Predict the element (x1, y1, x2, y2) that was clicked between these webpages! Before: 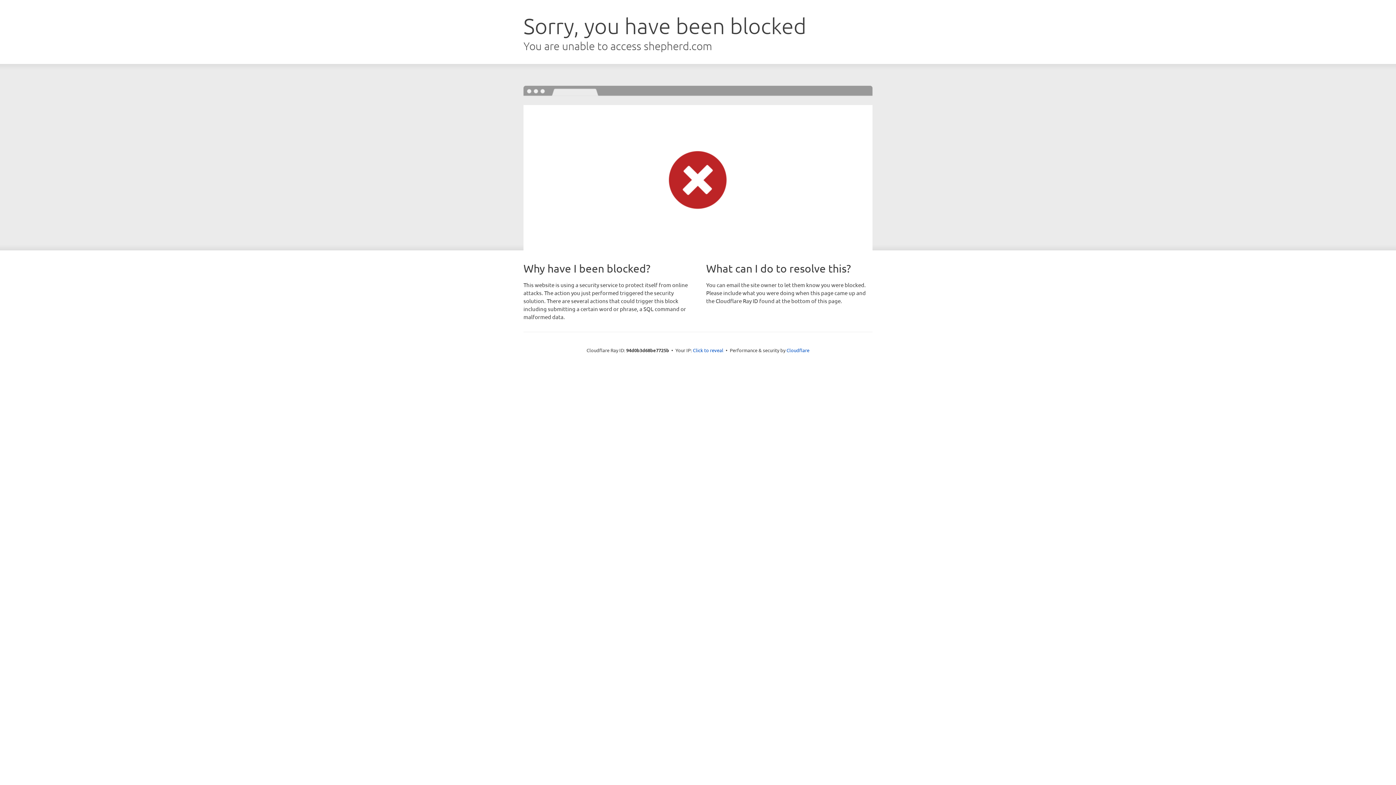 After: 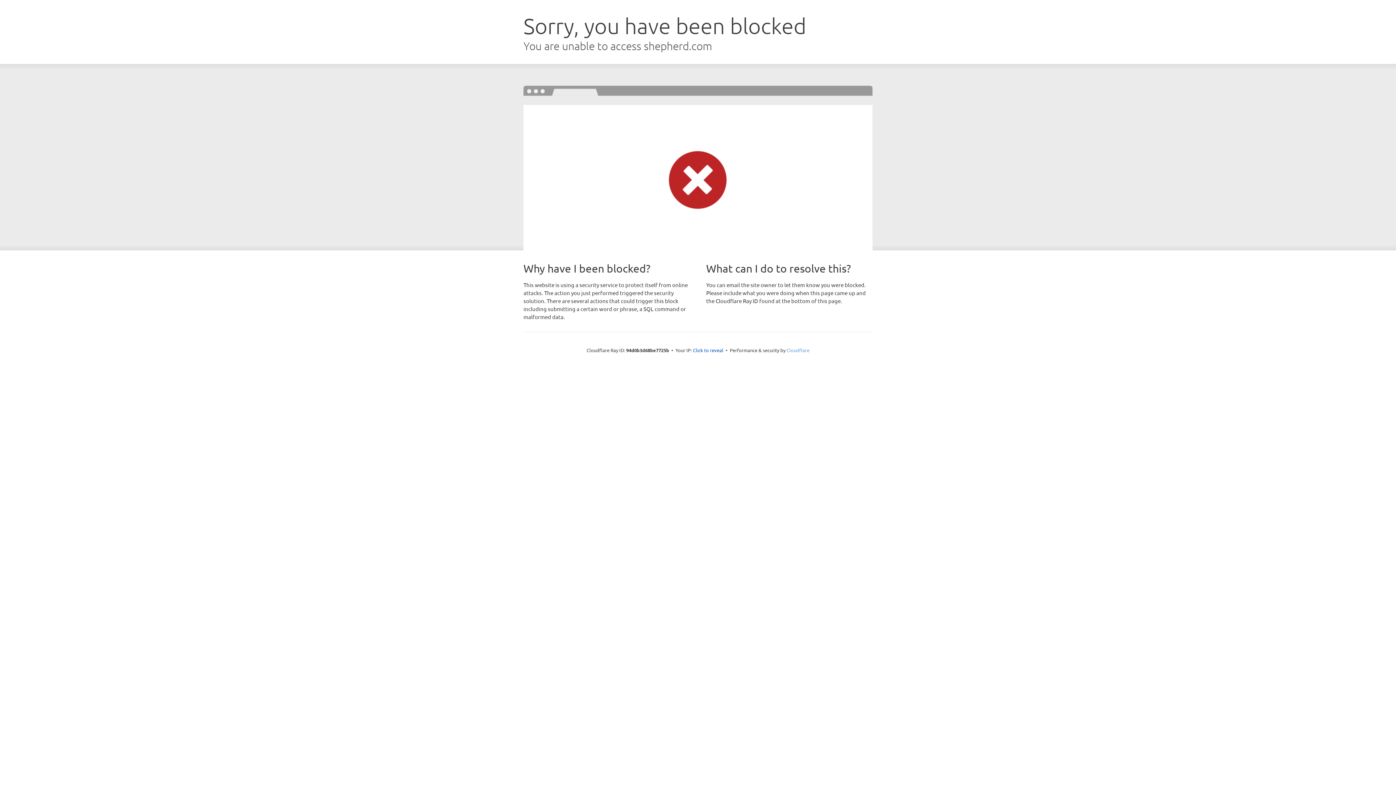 Action: label: Cloudflare bbox: (786, 347, 809, 353)